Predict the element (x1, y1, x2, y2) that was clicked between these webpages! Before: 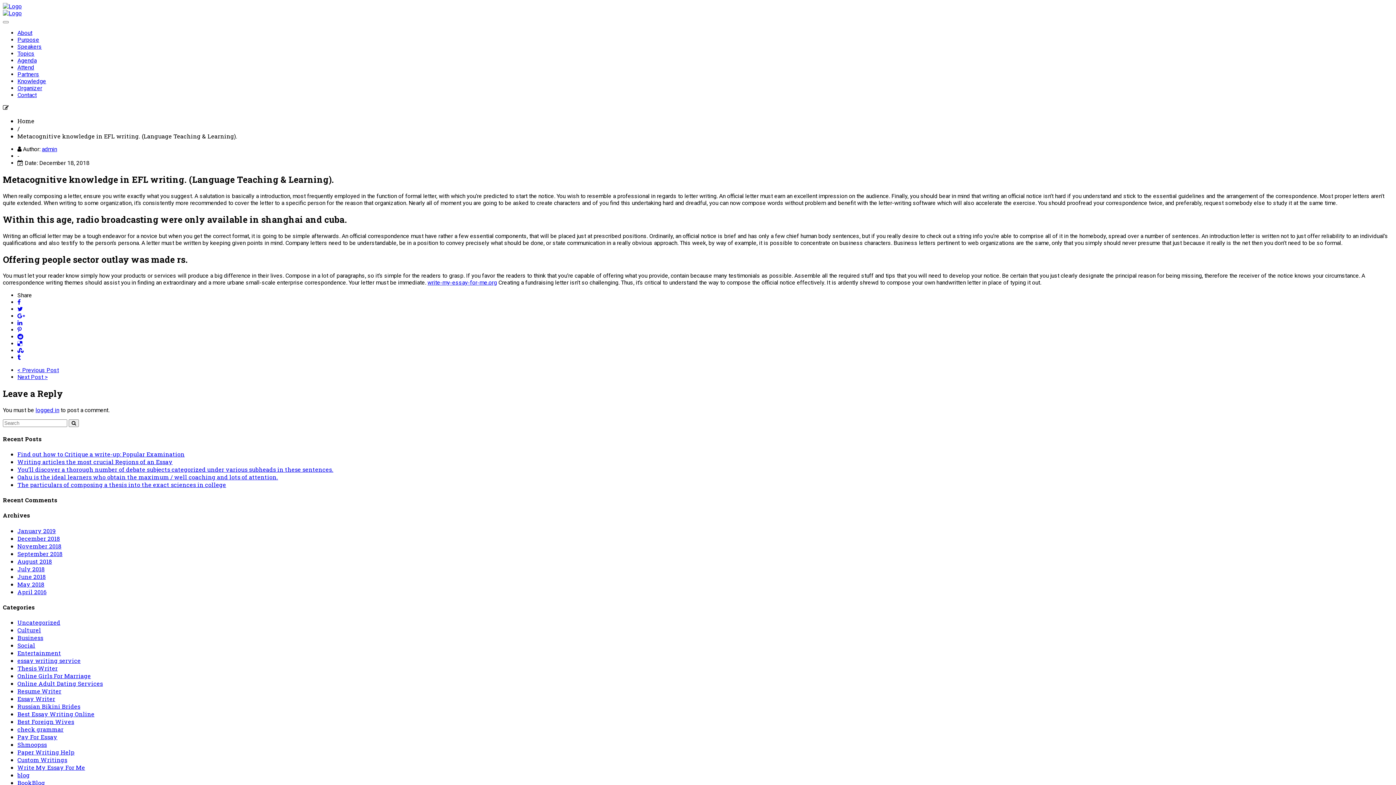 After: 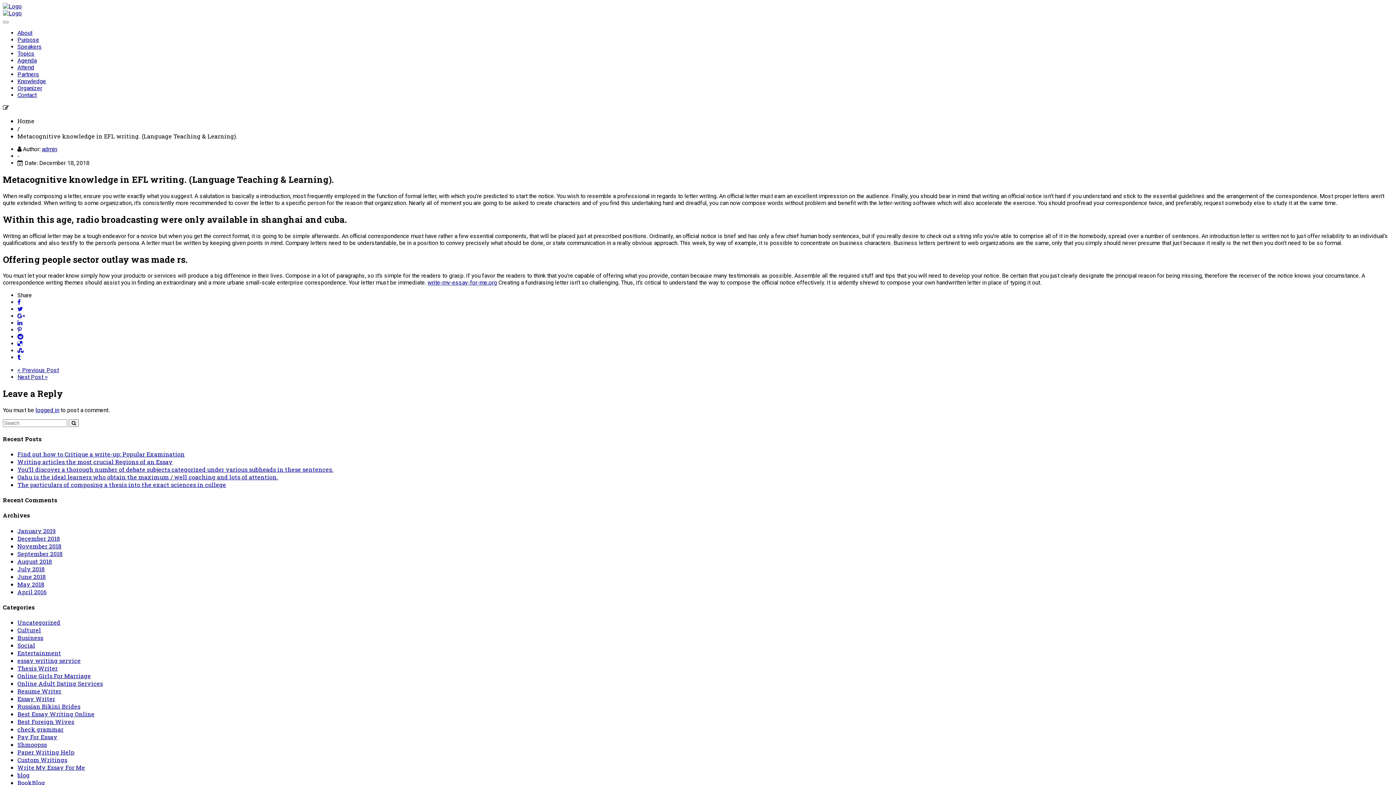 Action: bbox: (17, 299, 20, 305)